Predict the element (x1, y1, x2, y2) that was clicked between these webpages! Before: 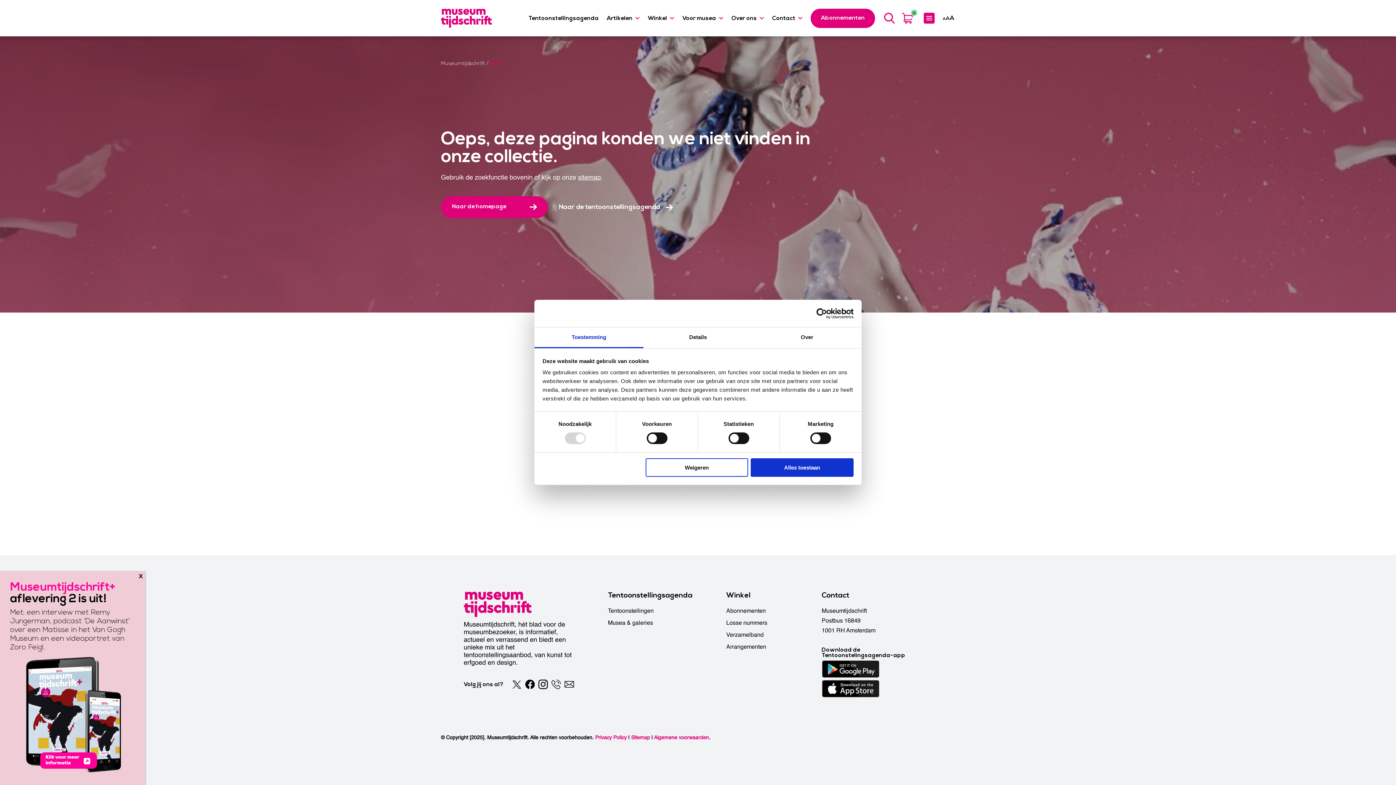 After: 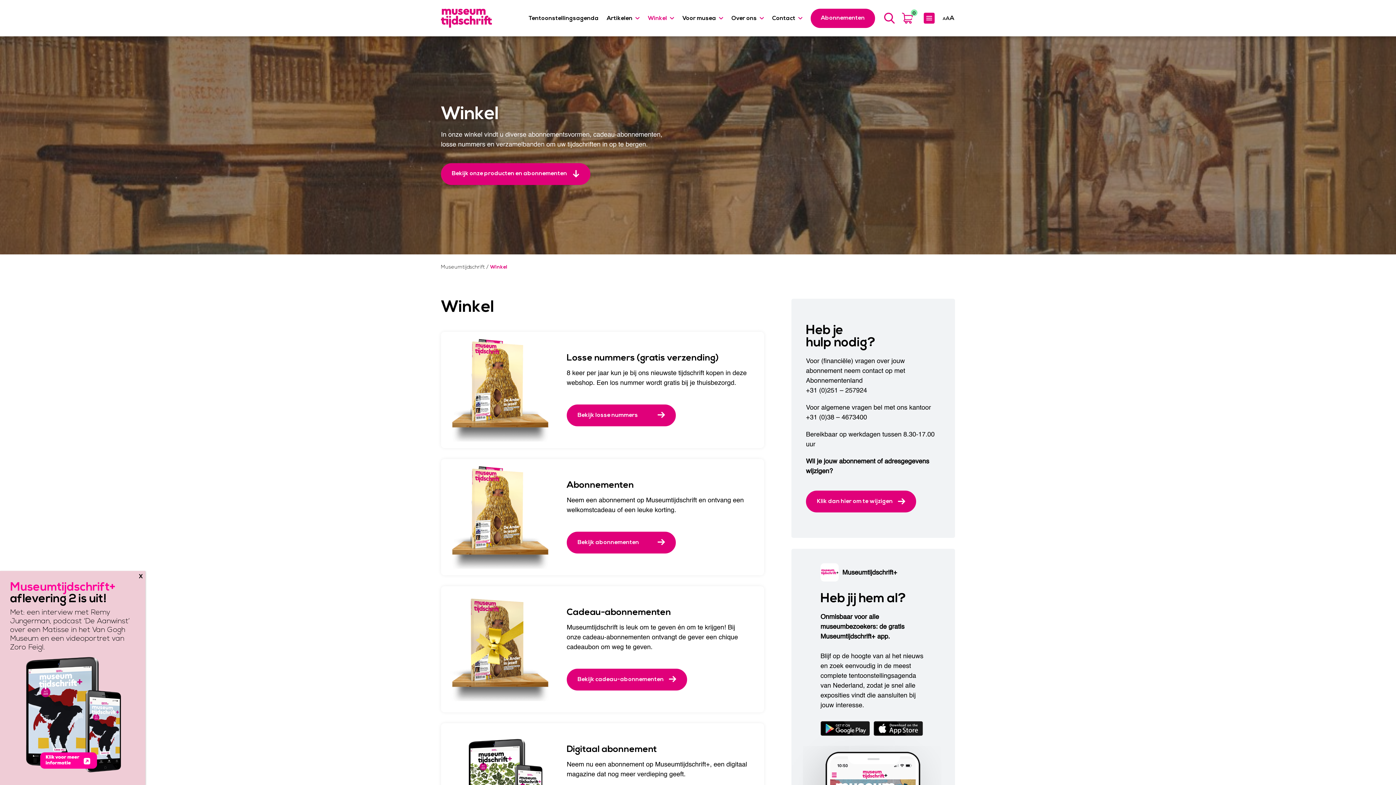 Action: bbox: (648, 0, 674, 36) label: Winkel